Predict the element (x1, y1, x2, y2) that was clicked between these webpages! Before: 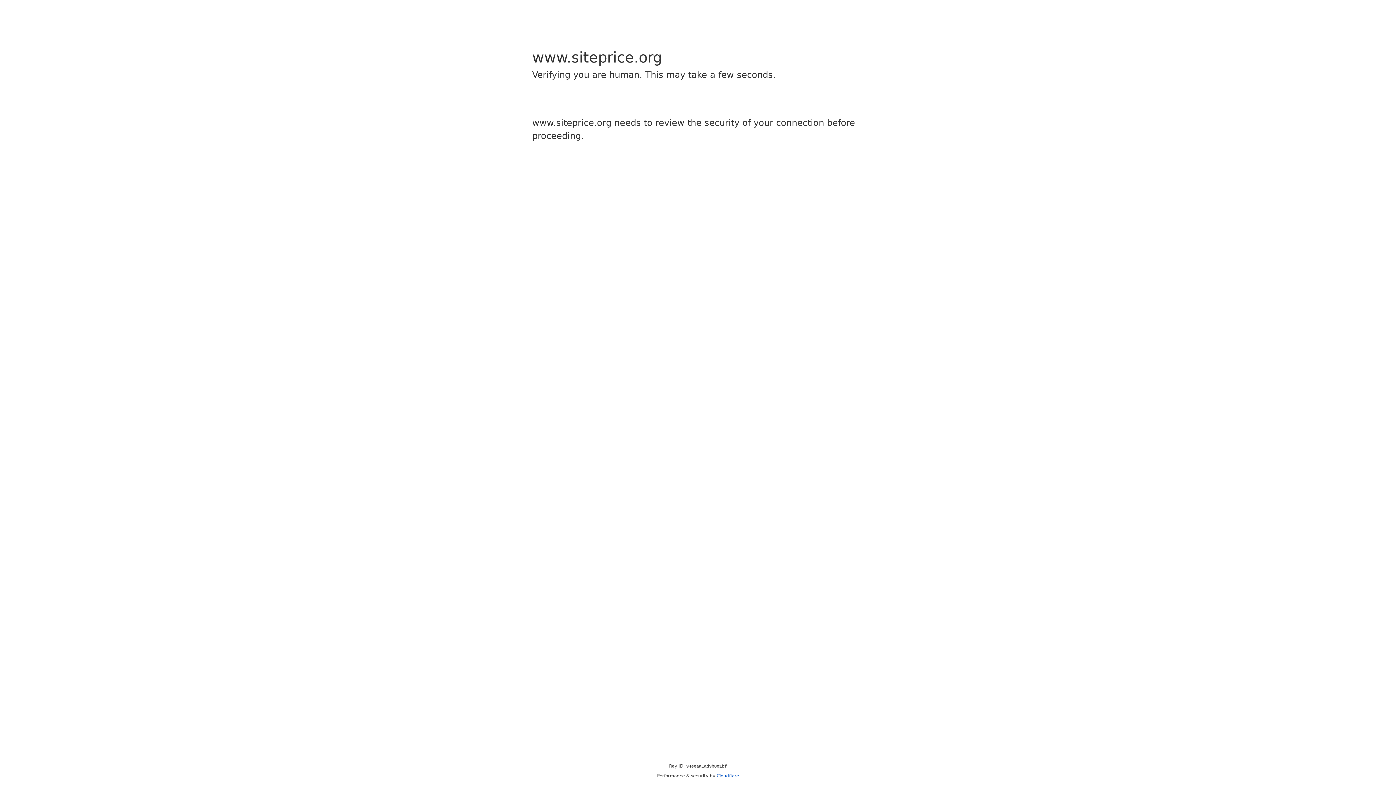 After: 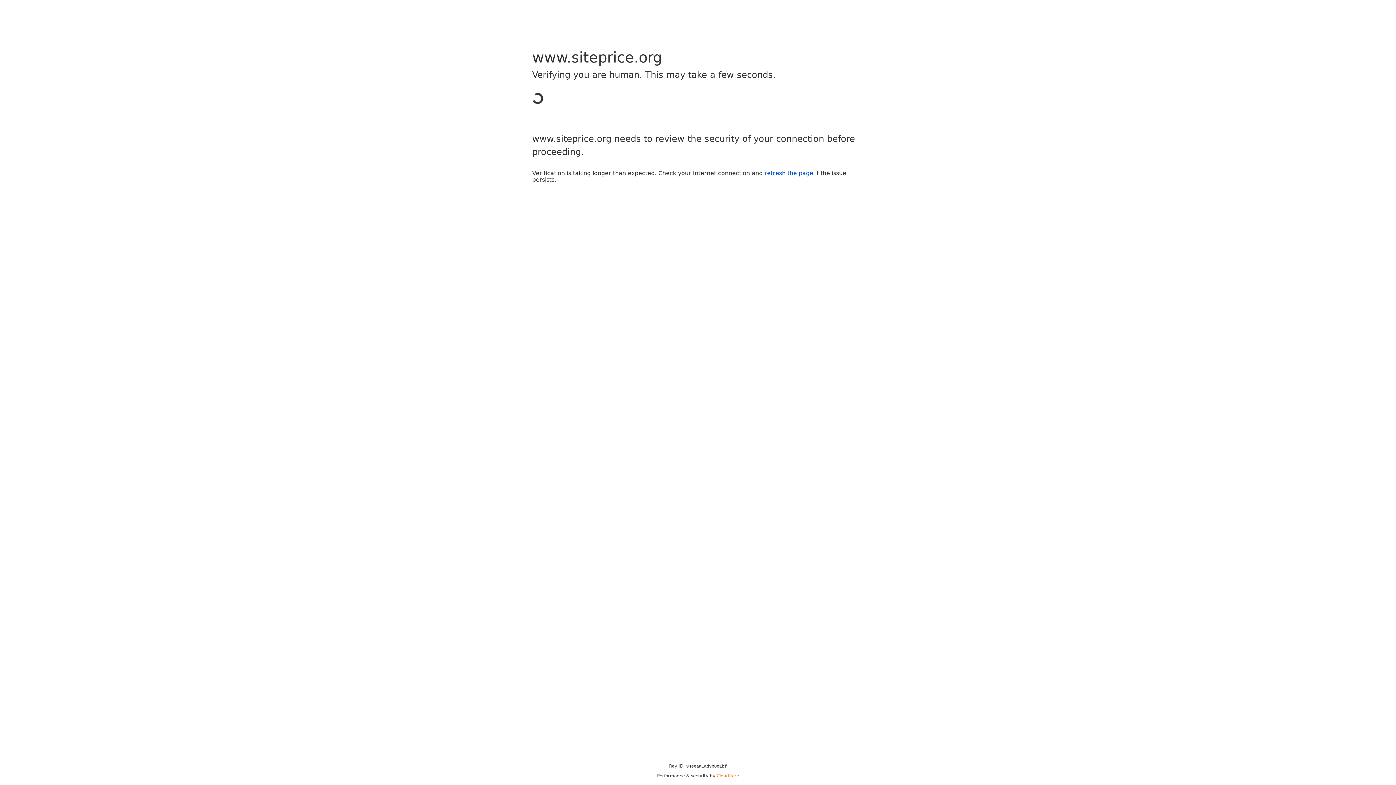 Action: bbox: (716, 773, 739, 778) label: Cloudflare